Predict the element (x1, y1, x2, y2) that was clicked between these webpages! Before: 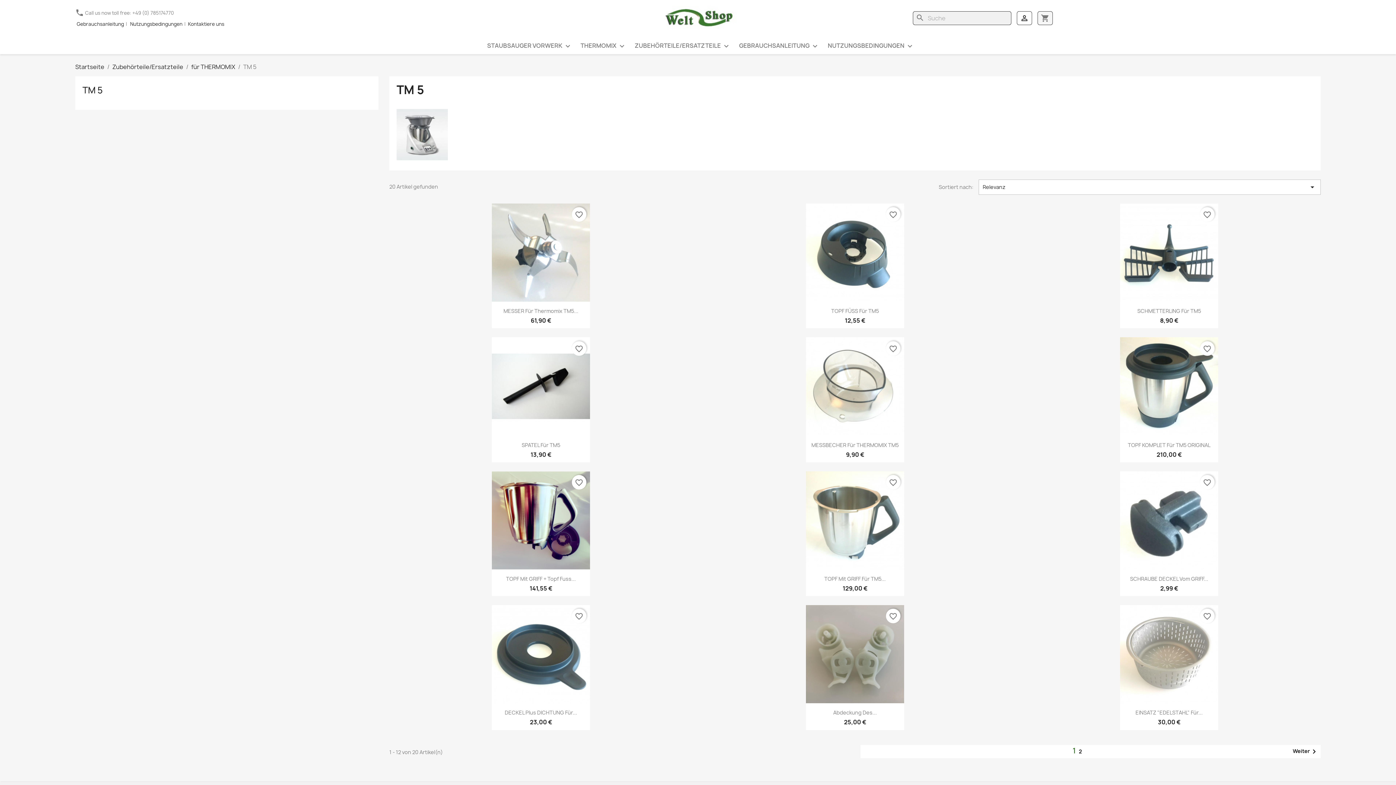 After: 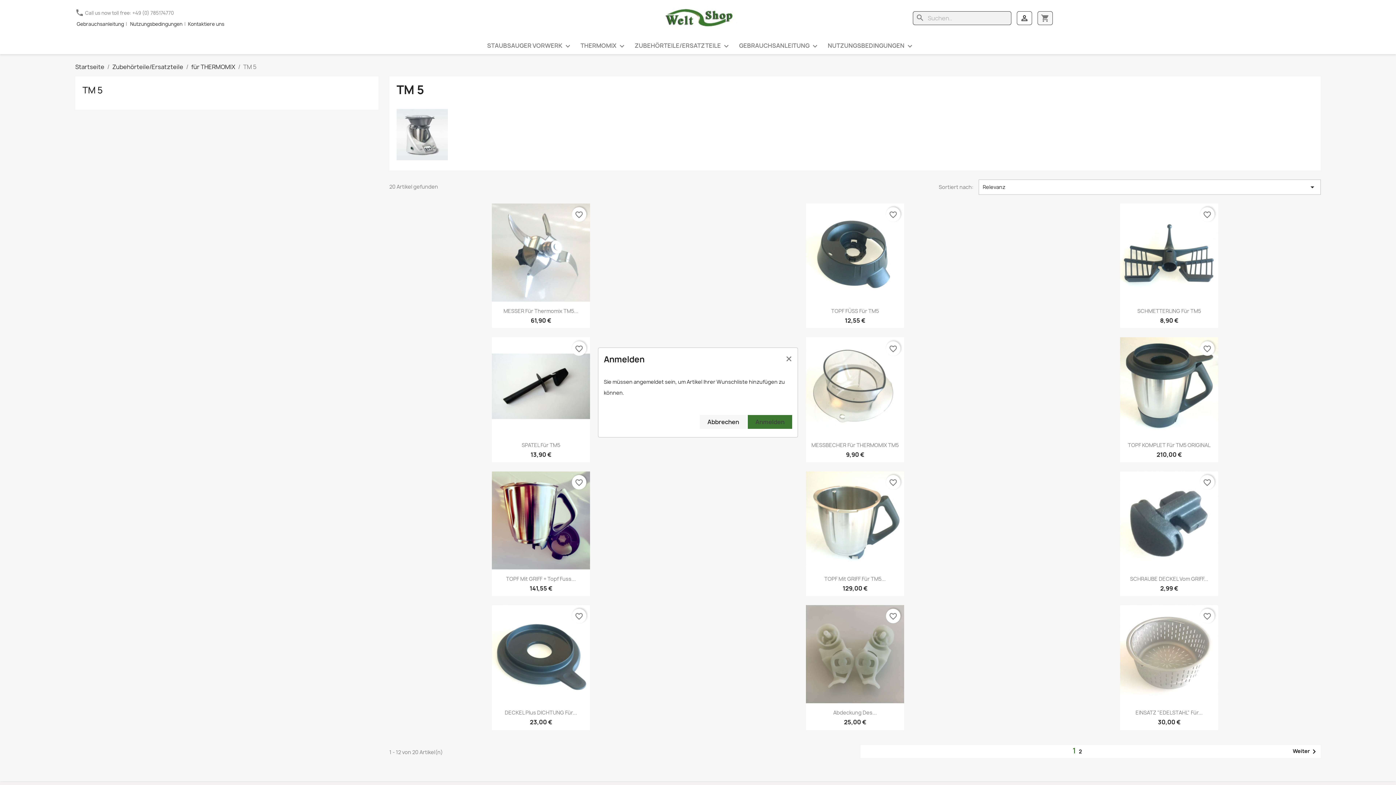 Action: label: favorite_border bbox: (886, 341, 900, 355)